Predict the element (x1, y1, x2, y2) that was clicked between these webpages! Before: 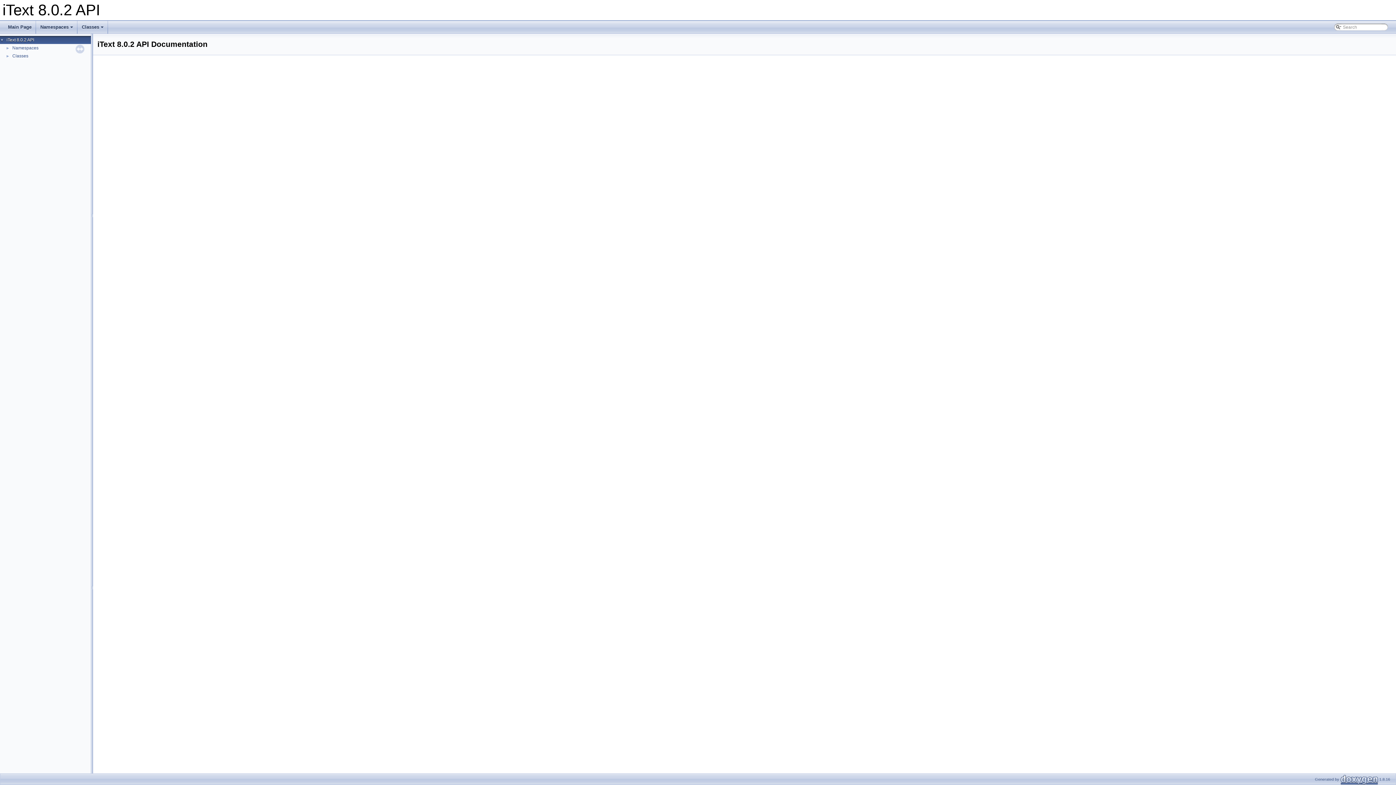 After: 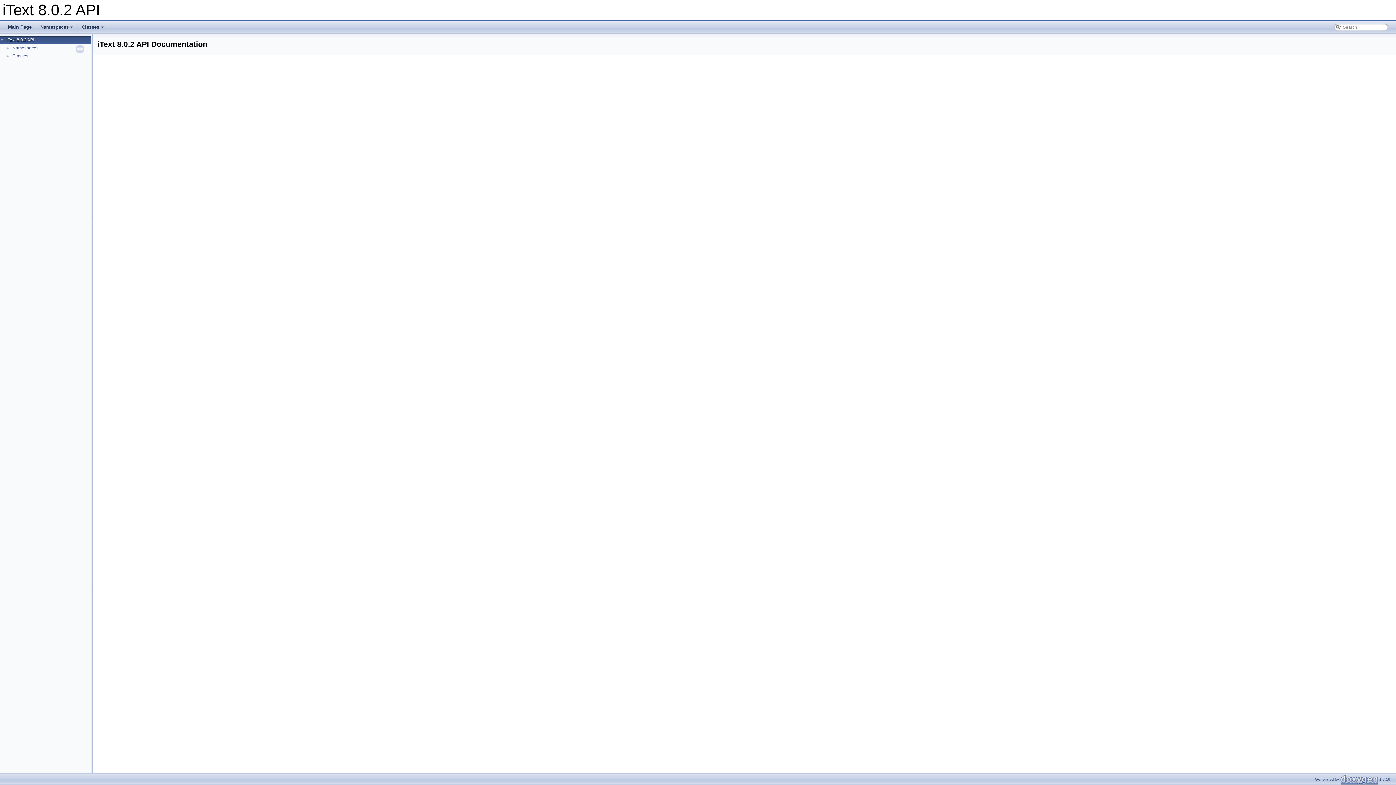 Action: label: Main Page bbox: (3, 20, 36, 33)